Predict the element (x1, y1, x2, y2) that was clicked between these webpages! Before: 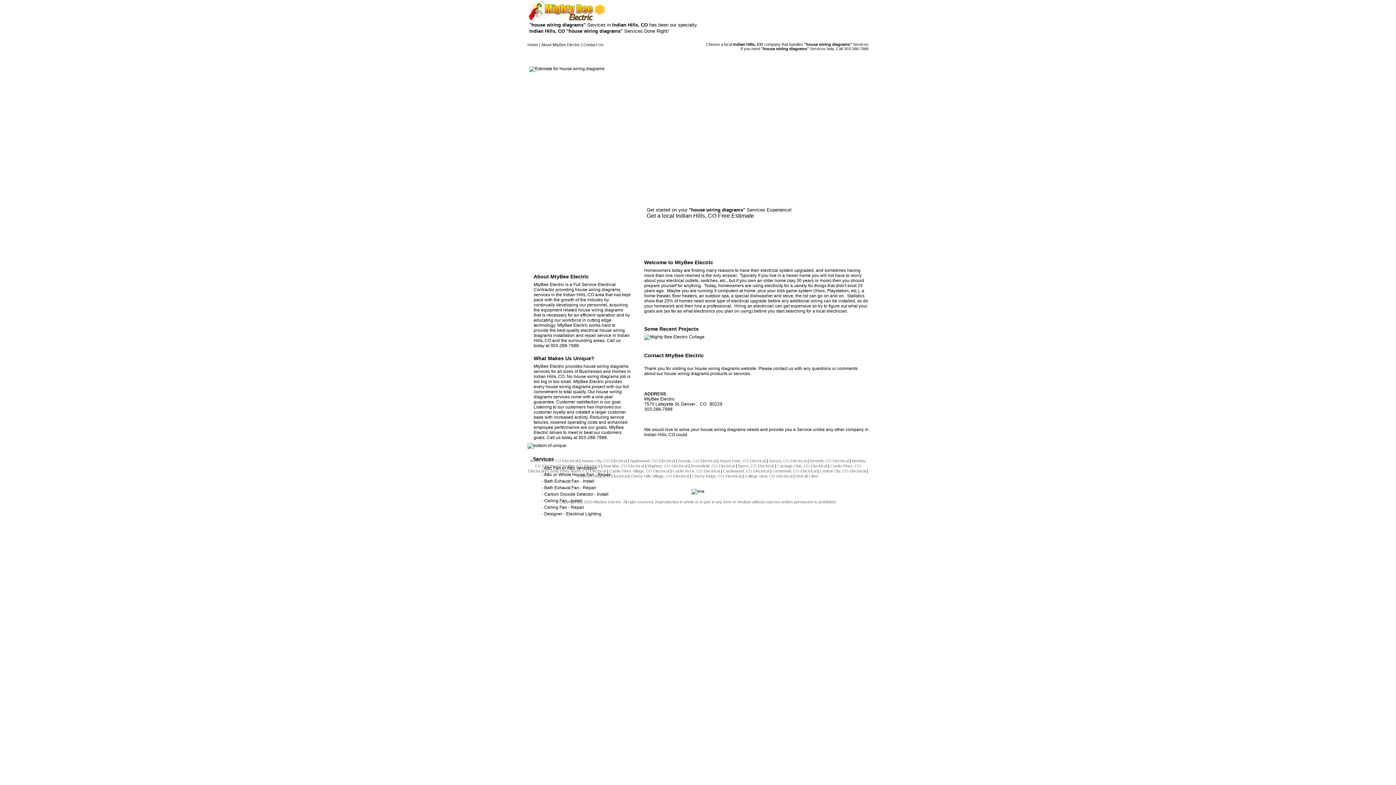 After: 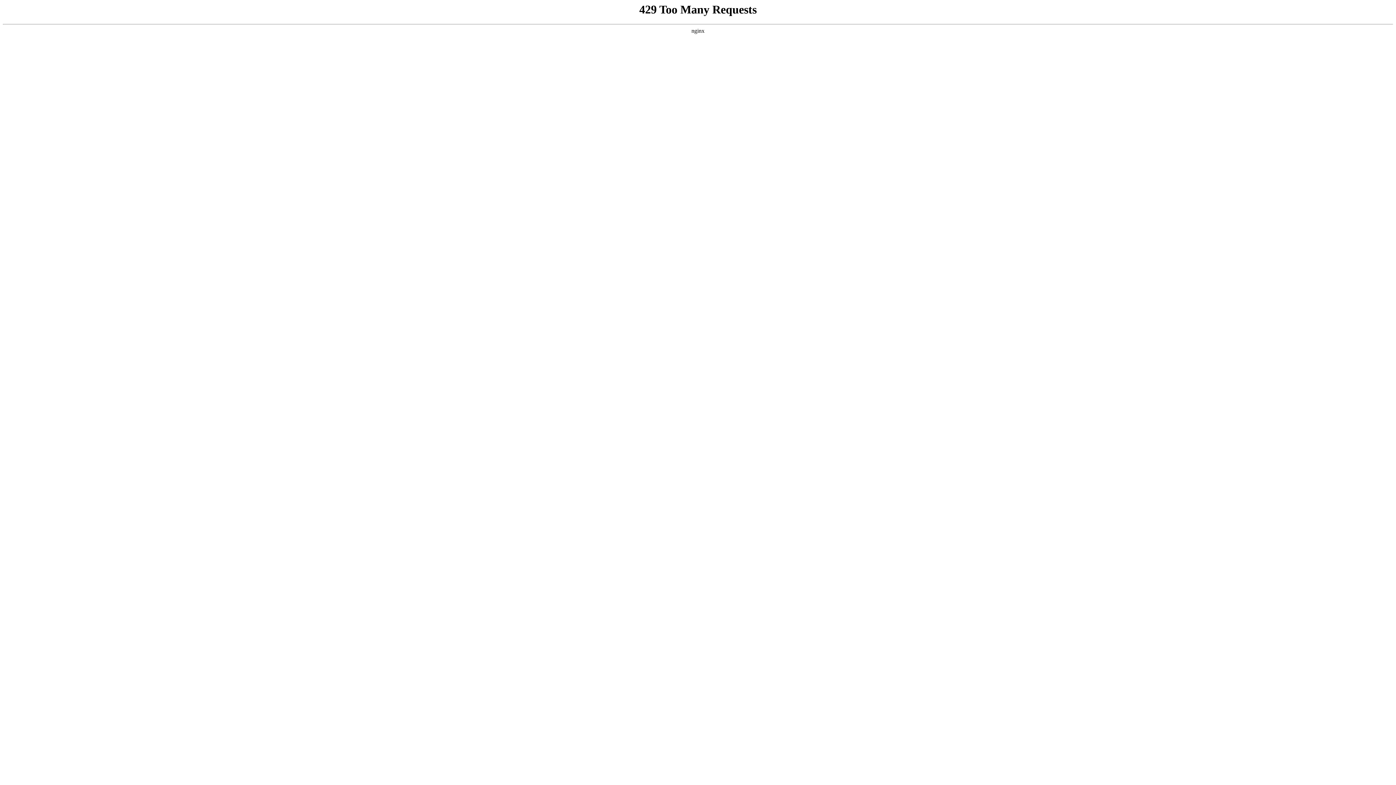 Action: bbox: (795, 474, 818, 478) label: Visit all Cities